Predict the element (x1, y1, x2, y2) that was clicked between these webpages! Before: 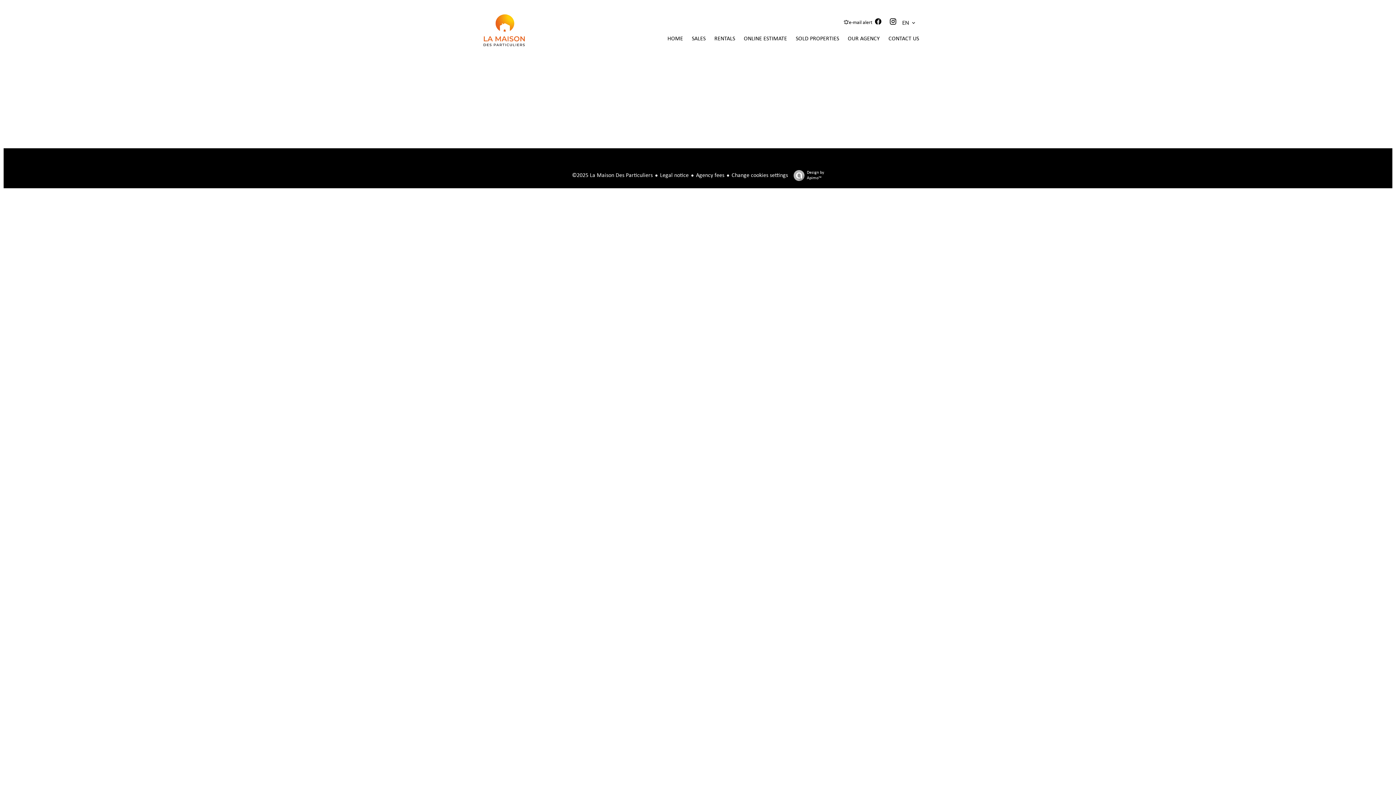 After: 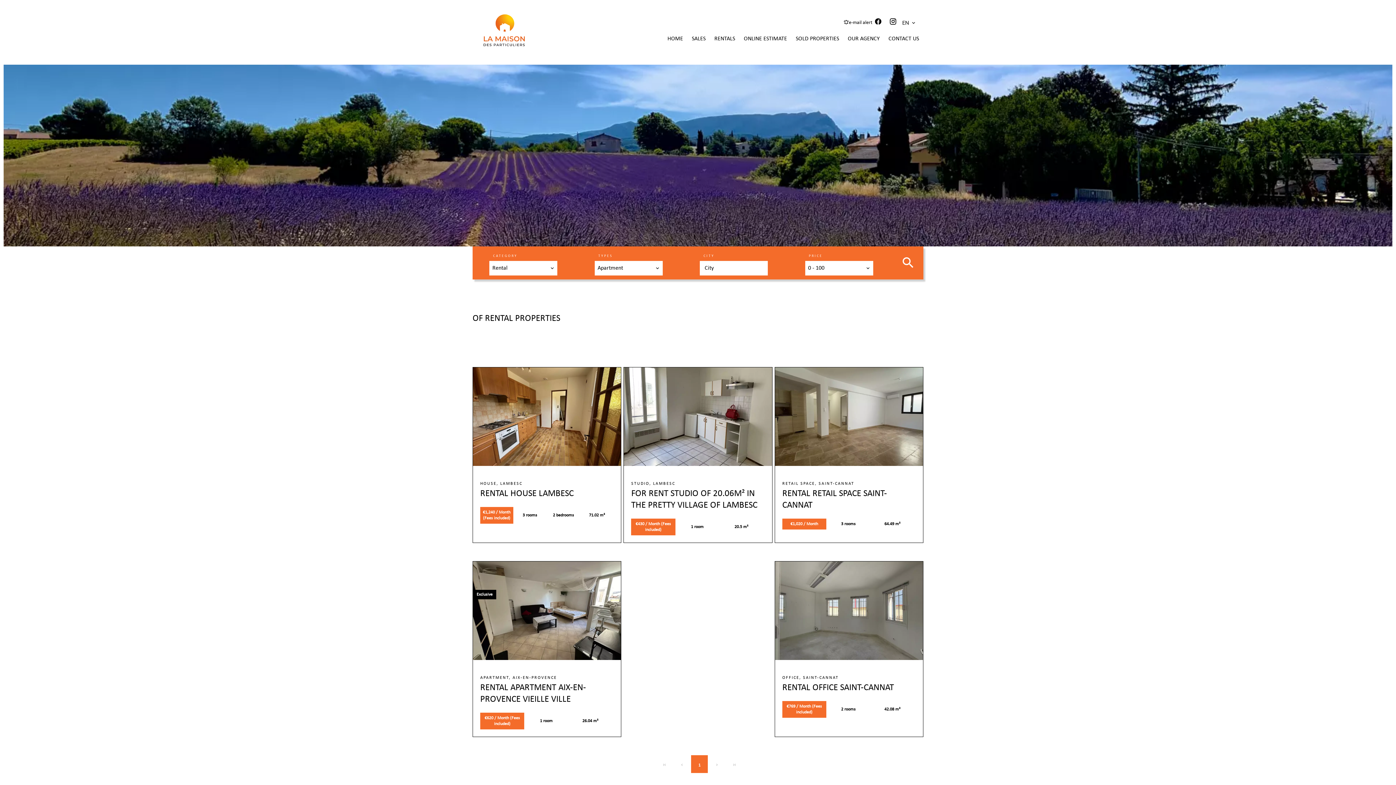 Action: label: RENTALS bbox: (713, 35, 736, 42)